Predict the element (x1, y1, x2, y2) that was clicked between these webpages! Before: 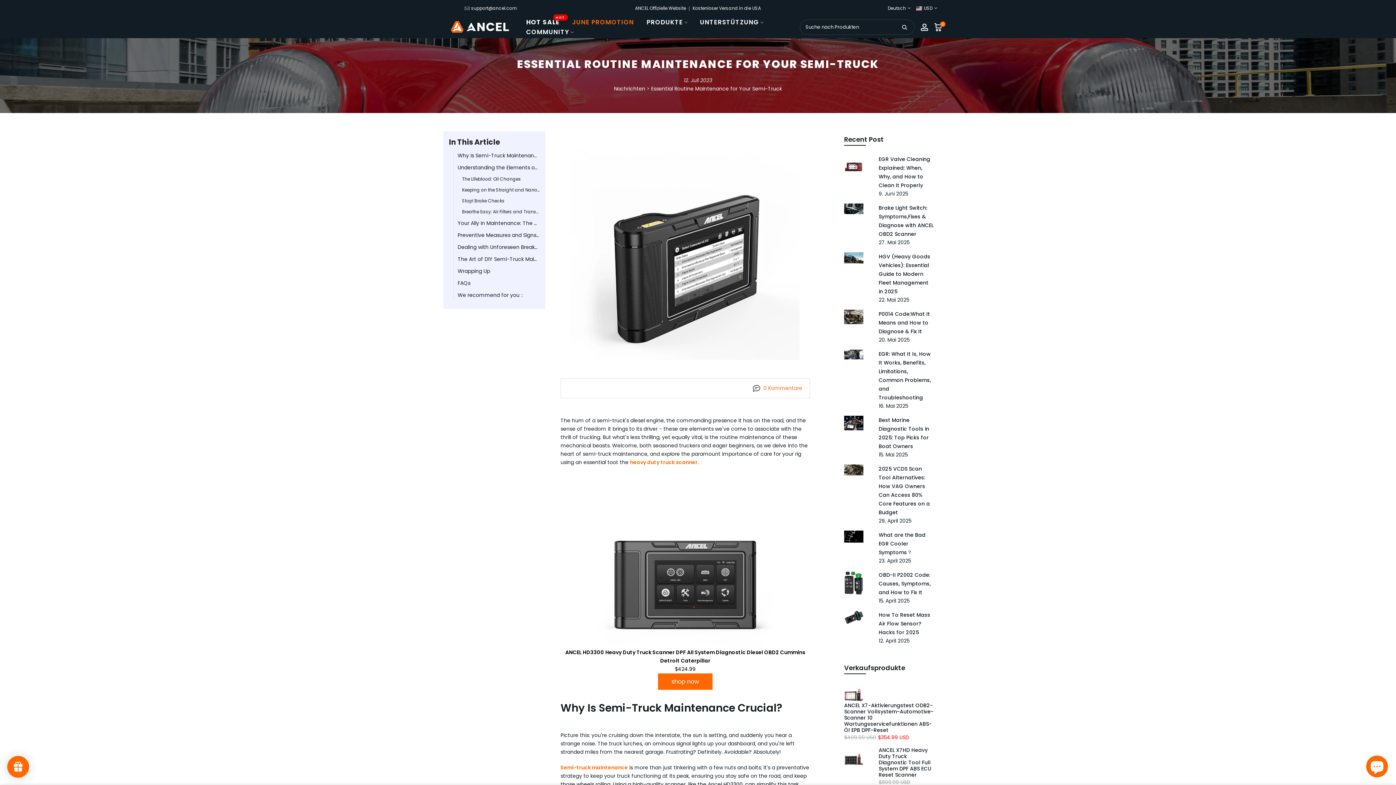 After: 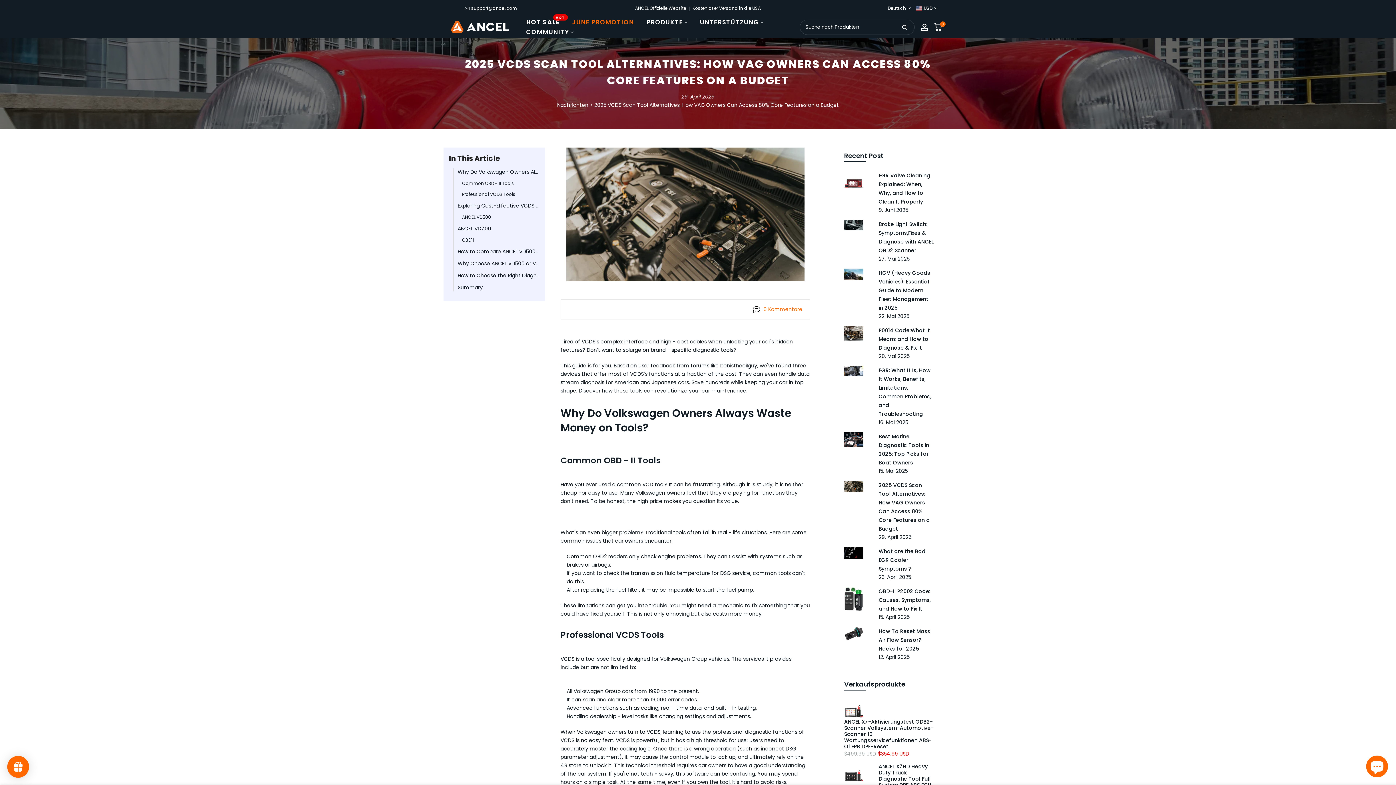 Action: bbox: (844, 456, 863, 466)